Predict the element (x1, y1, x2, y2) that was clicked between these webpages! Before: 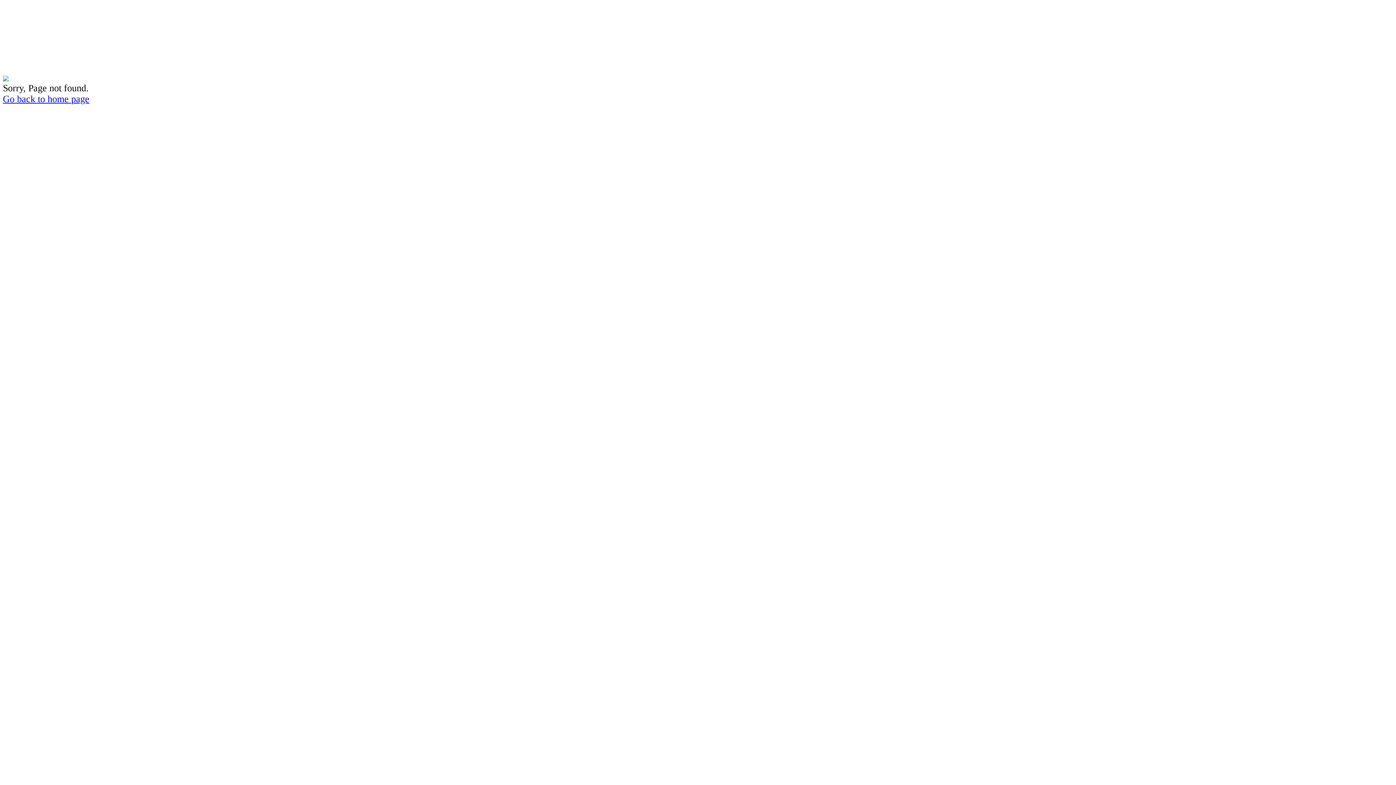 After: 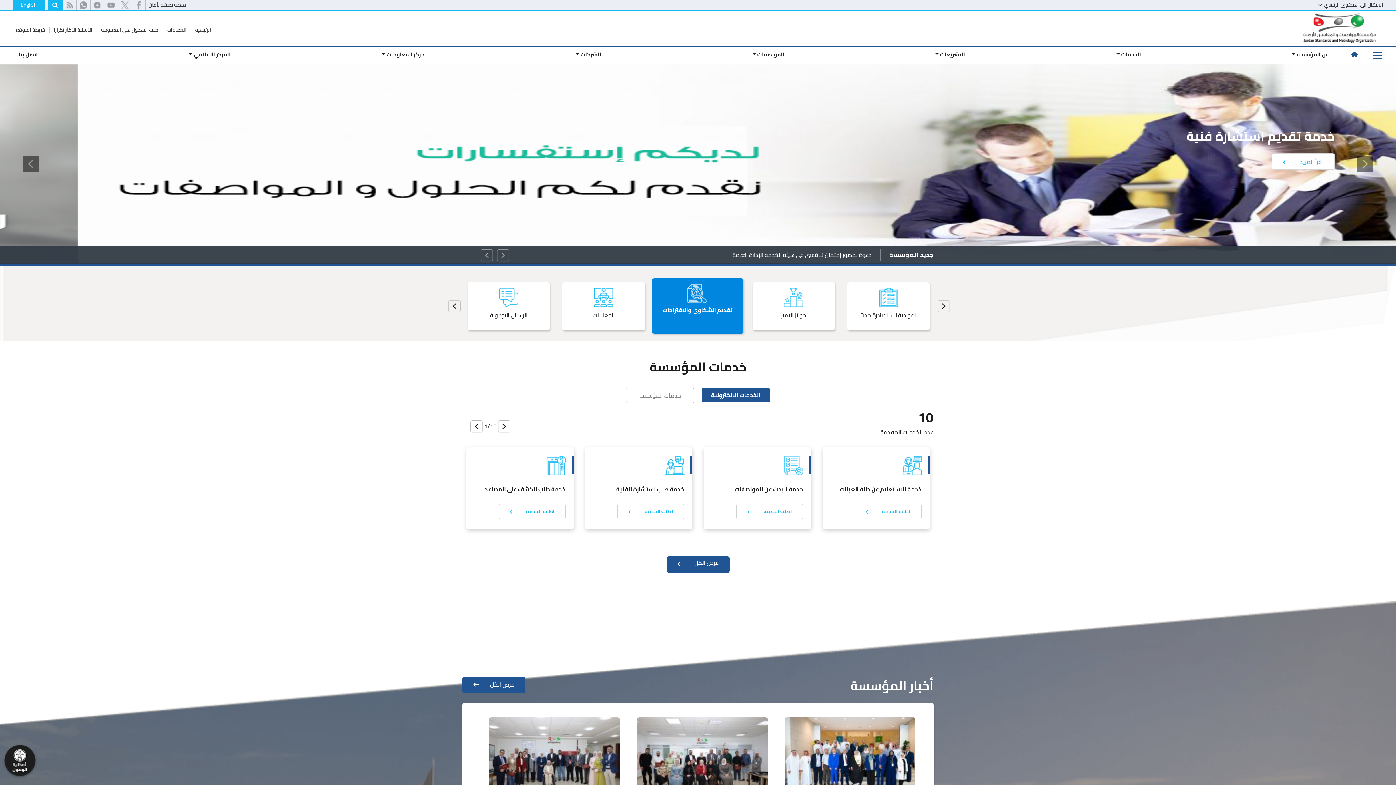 Action: label: Go back to home page bbox: (2, 93, 89, 104)